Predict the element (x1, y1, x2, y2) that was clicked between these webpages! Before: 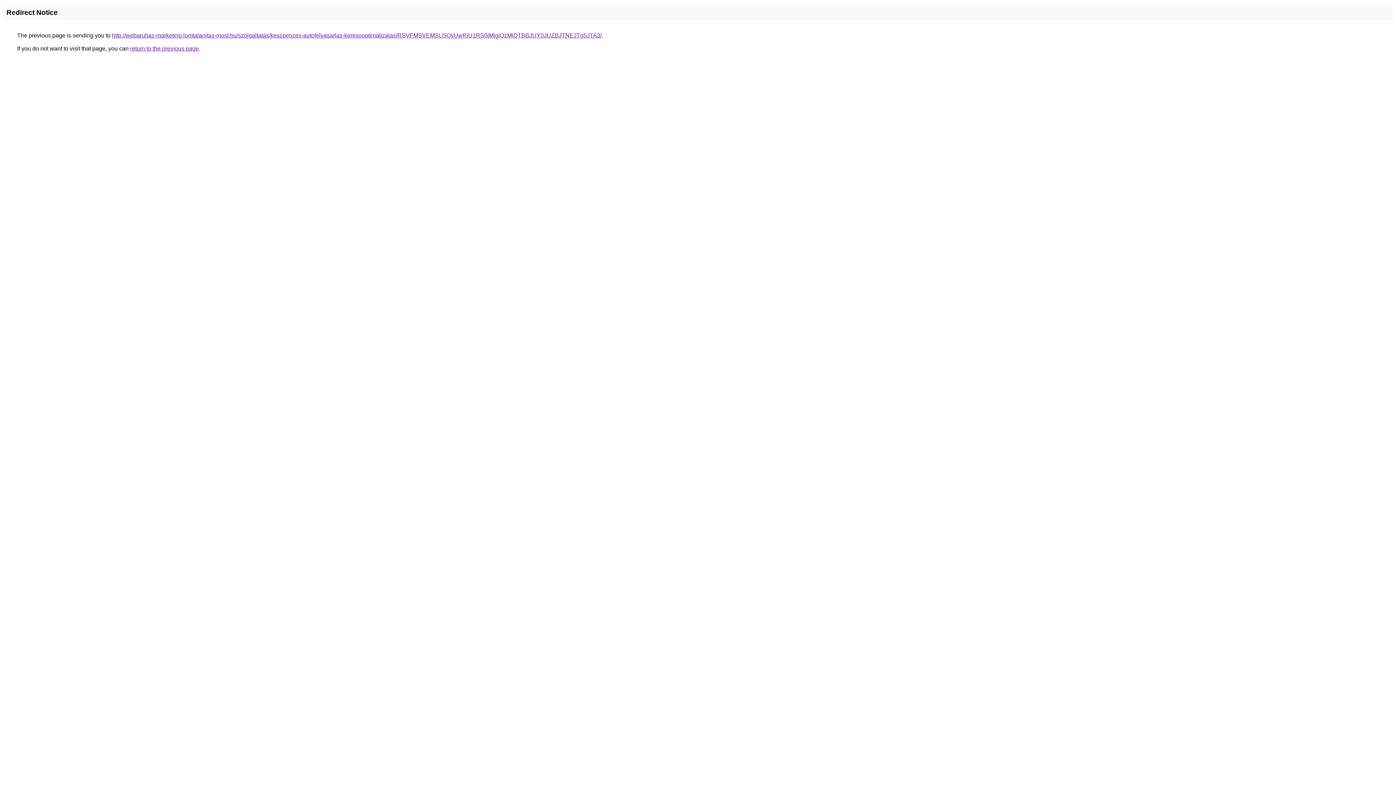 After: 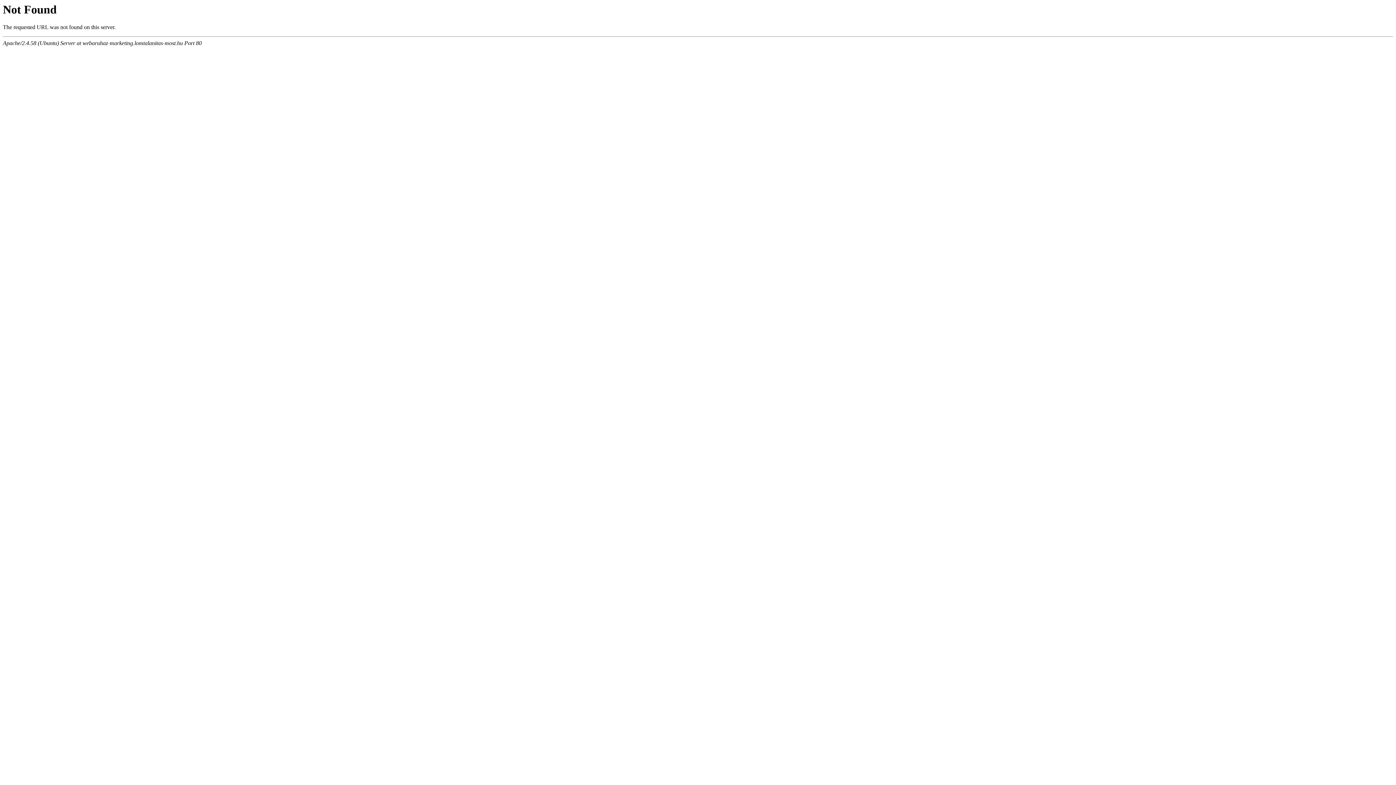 Action: bbox: (112, 32, 601, 38) label: http://webaruhaz-marketing.lomtalanitas-most.hu/szolgaltatas/keszpenzes-autofelvasarlas-keresooptimalizalas/RSVFMSVEMSU5QyUwRiU1RS0lMjglQzMlQTBBJUY0JUZBJTNEJTg5JTA3/